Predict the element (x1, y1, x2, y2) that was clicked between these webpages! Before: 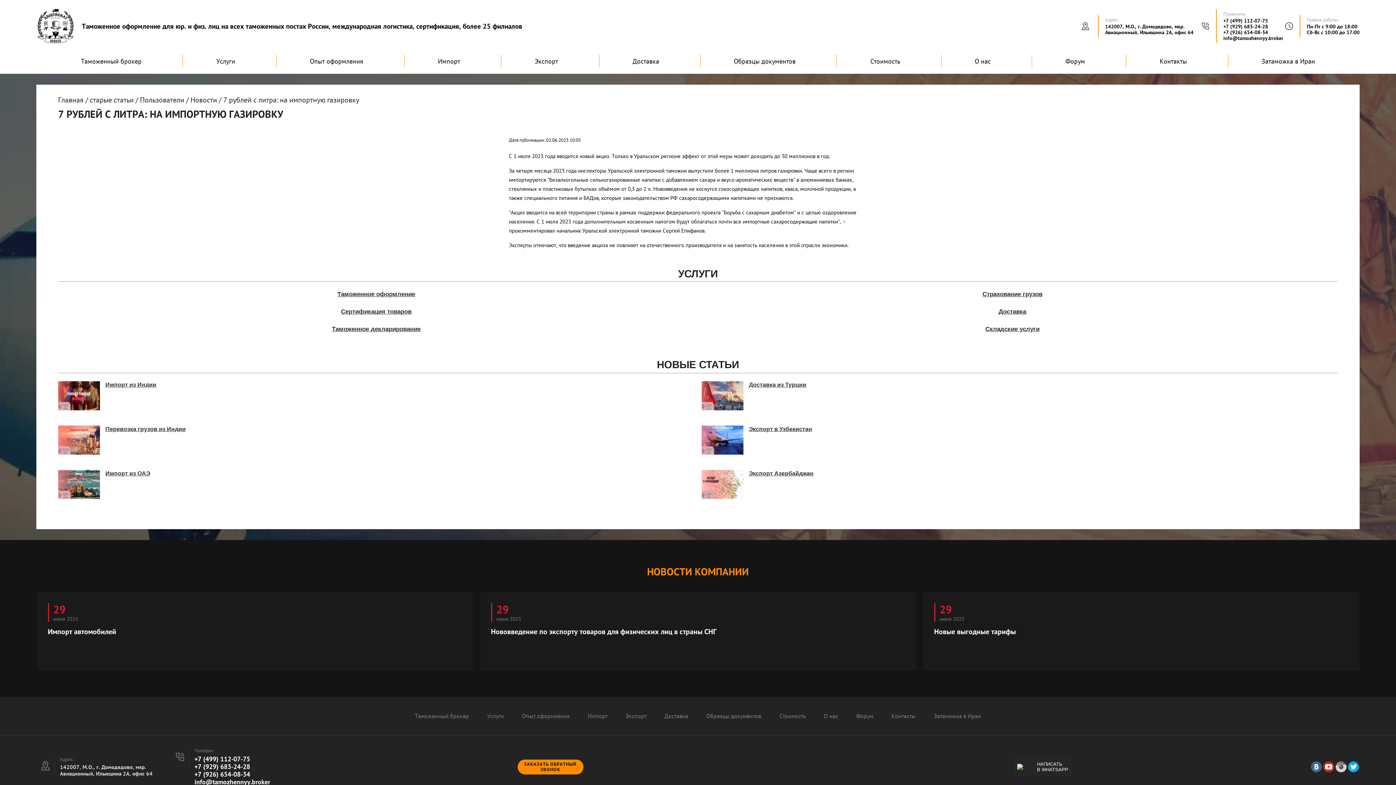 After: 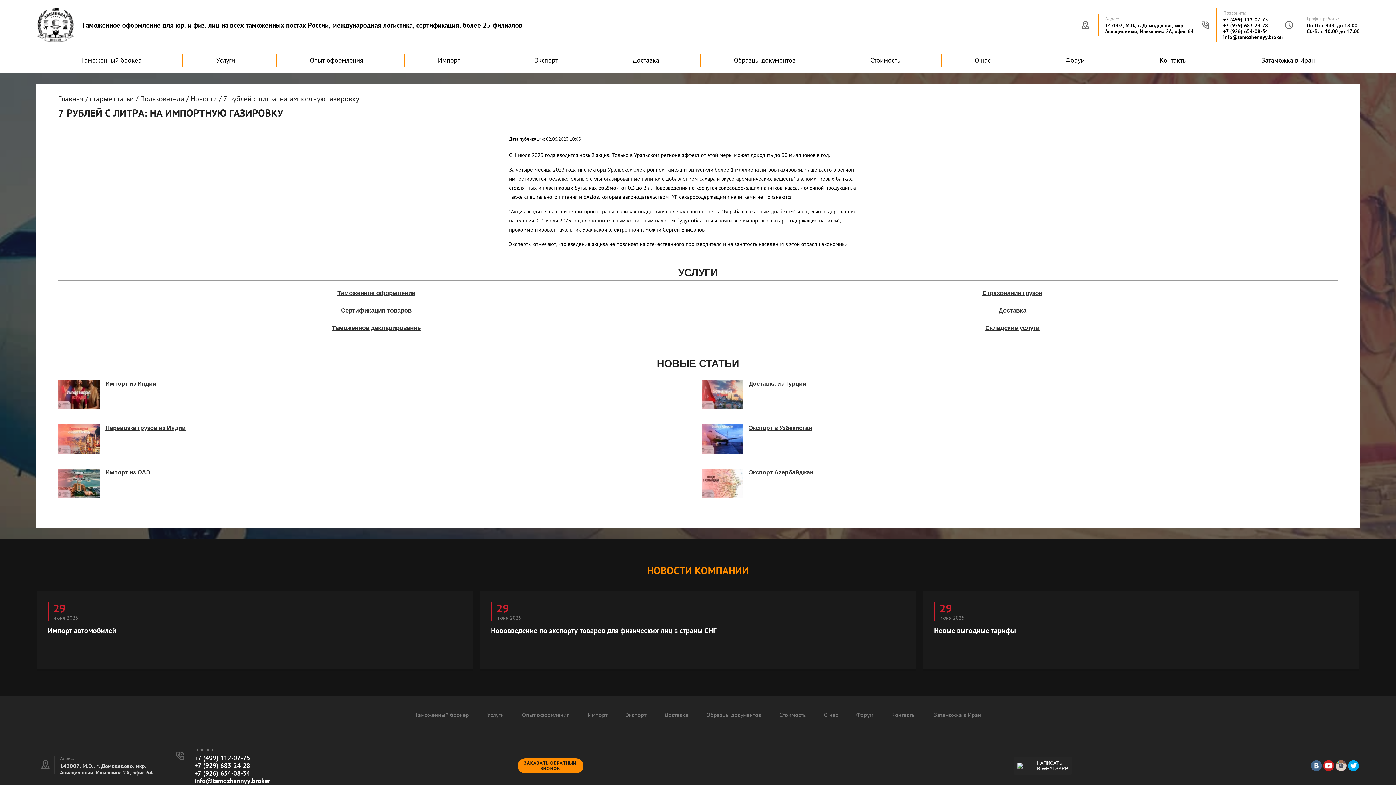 Action: bbox: (194, 778, 270, 786) label: info@tamozhennyy.broker